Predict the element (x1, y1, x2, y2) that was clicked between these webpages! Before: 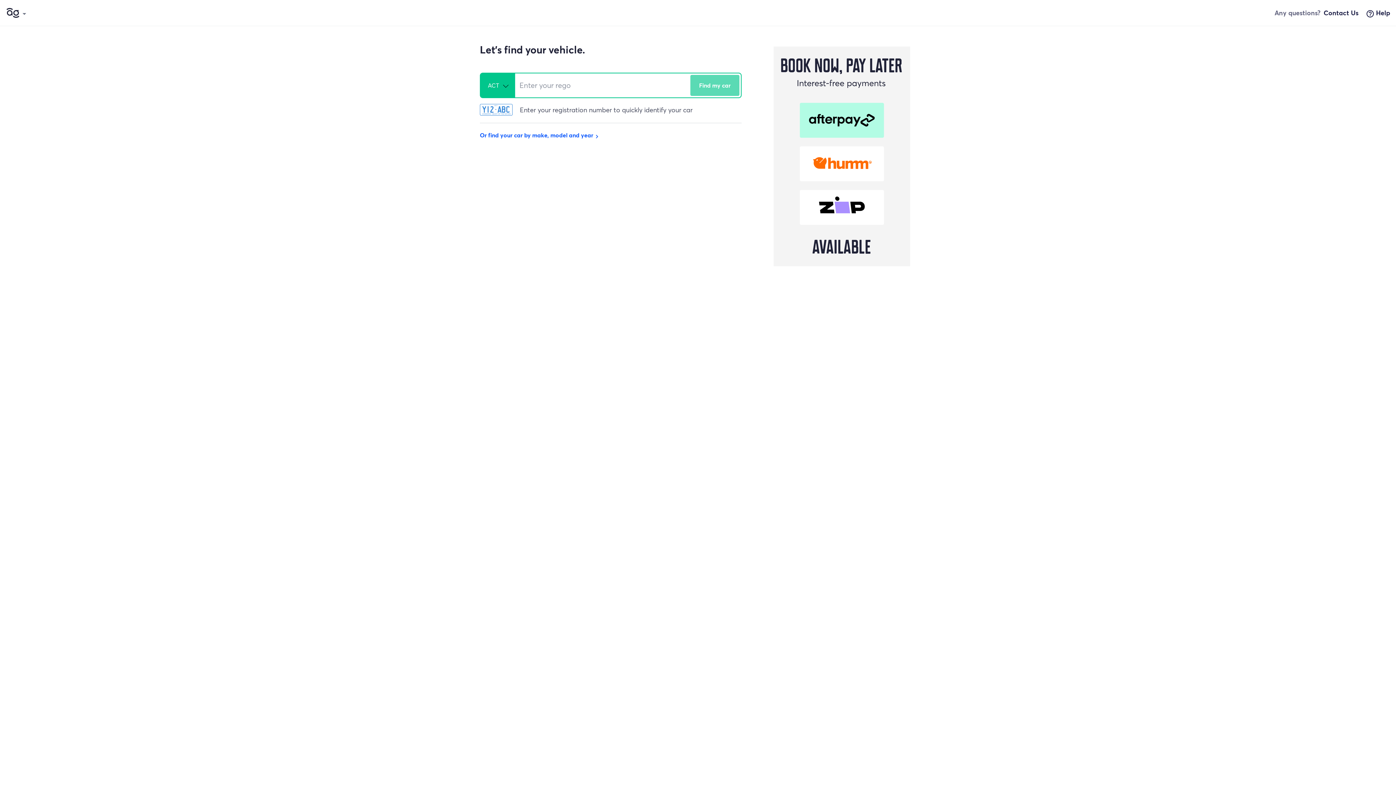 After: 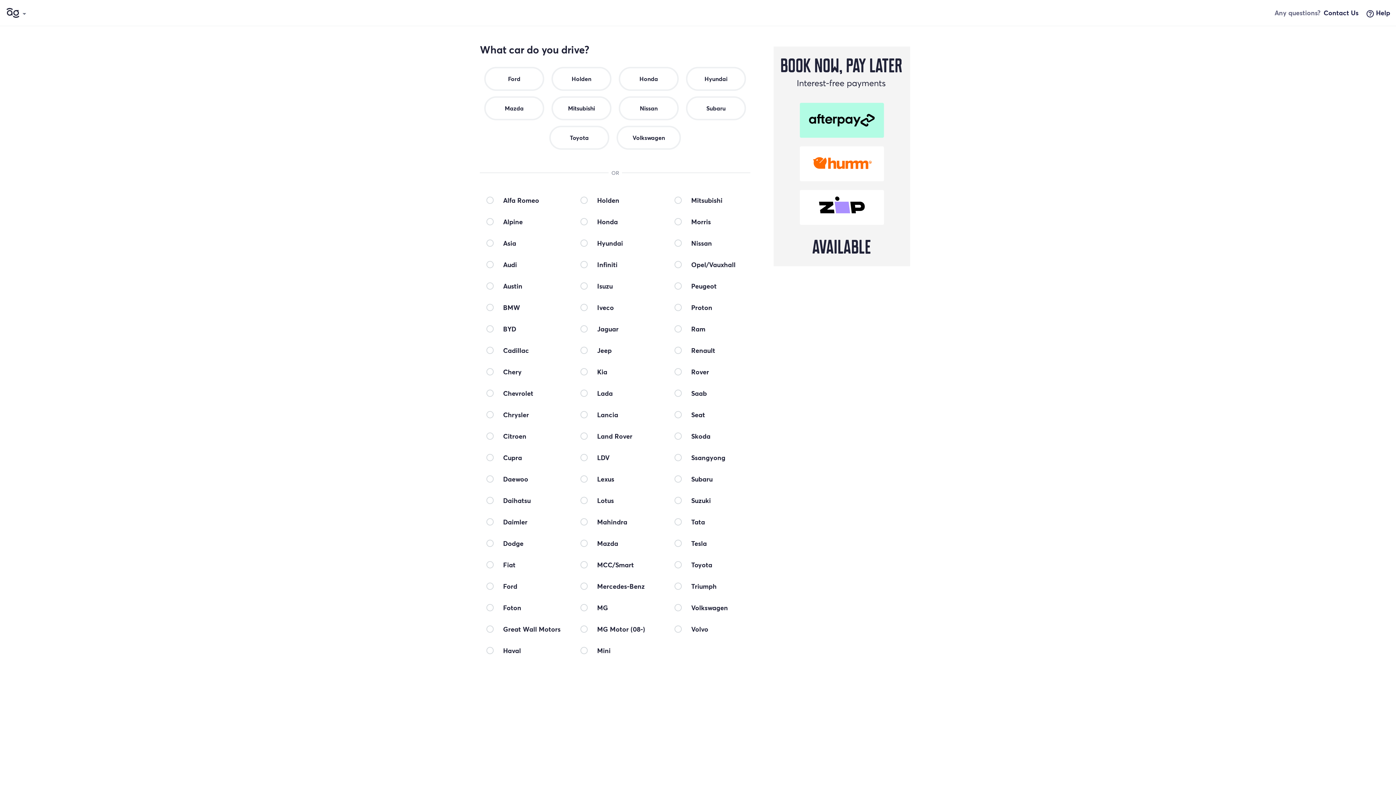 Action: label: Or find your car by make, model and yearkeyboard_arrow_right bbox: (480, 131, 600, 138)